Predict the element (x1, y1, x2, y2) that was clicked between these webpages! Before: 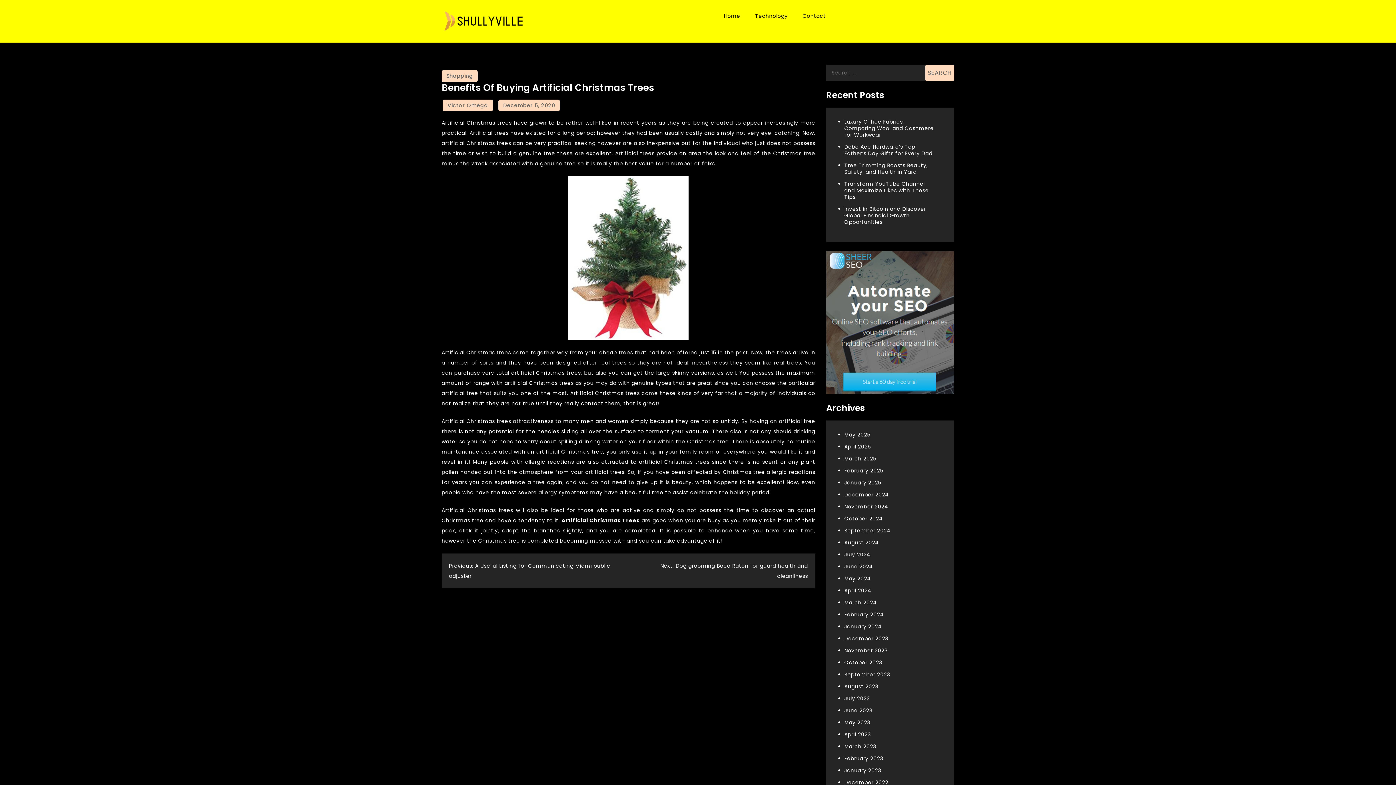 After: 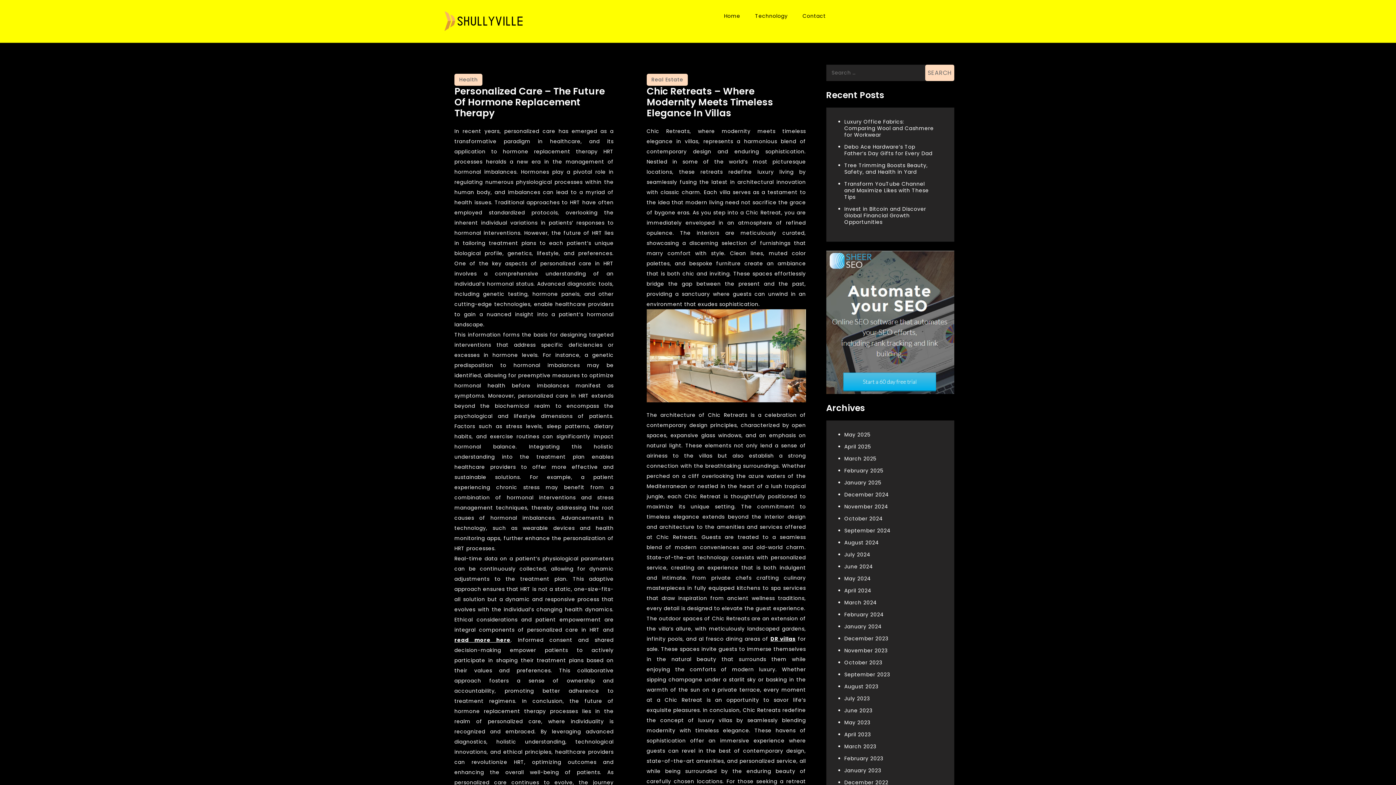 Action: label: November 2023 bbox: (844, 647, 887, 654)